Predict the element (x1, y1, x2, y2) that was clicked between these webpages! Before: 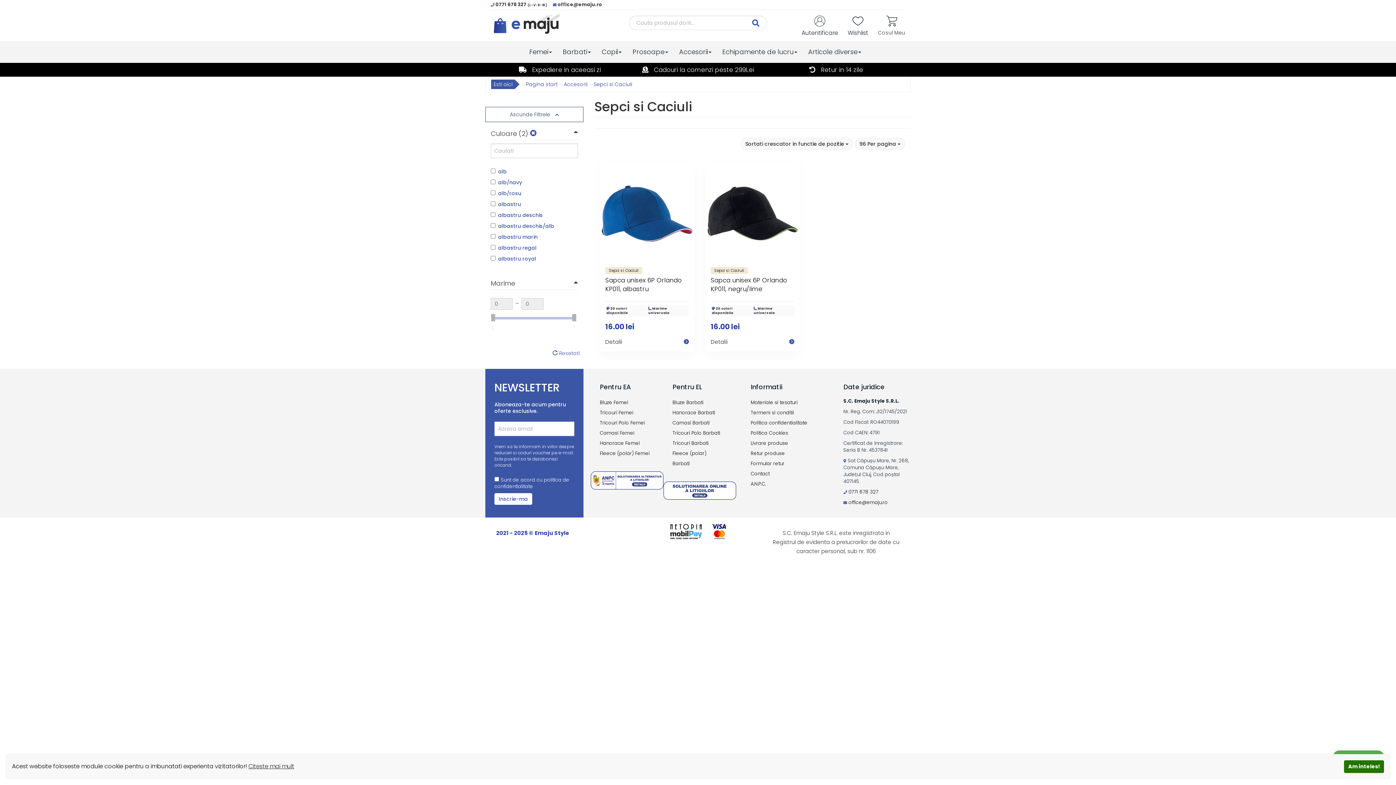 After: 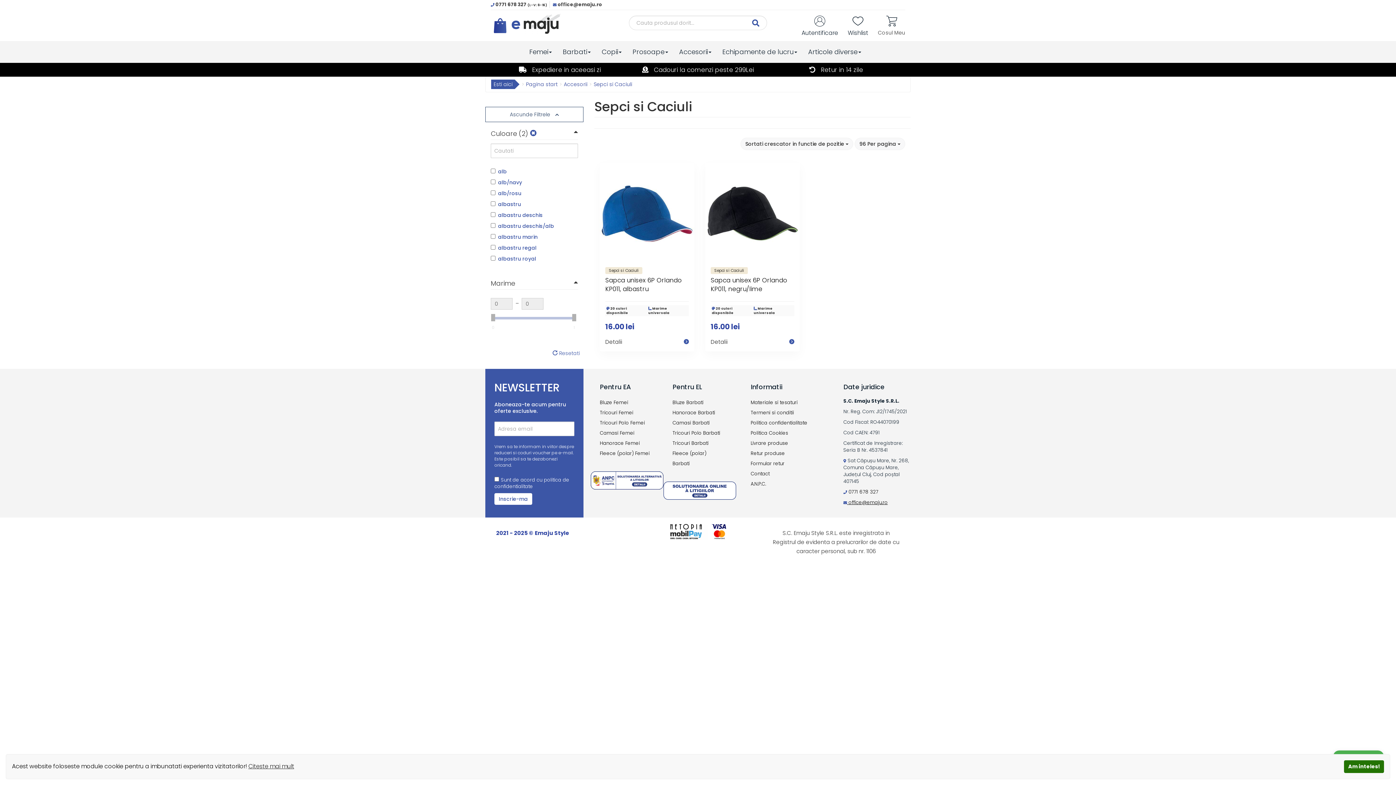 Action: bbox: (843, 499, 888, 506) label:  office@emaju.ro